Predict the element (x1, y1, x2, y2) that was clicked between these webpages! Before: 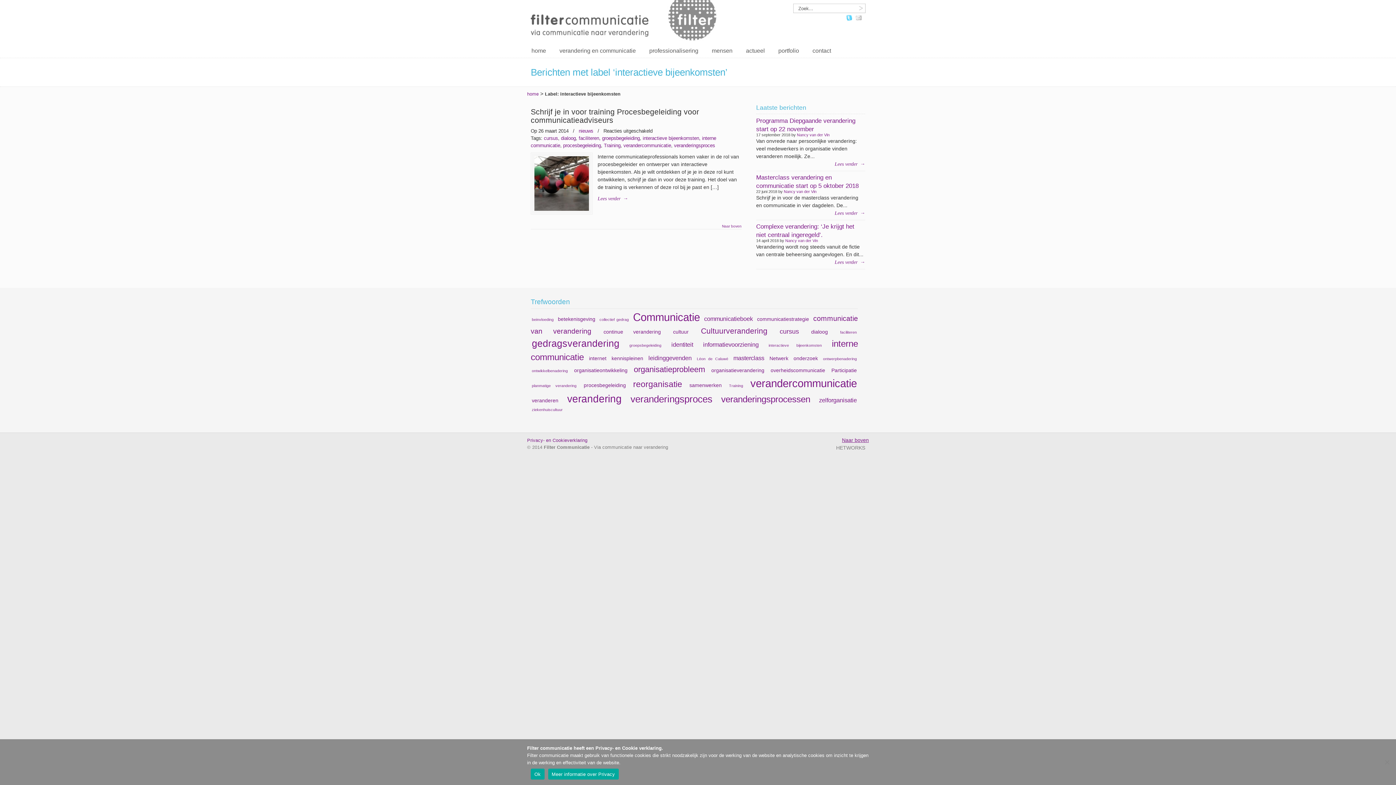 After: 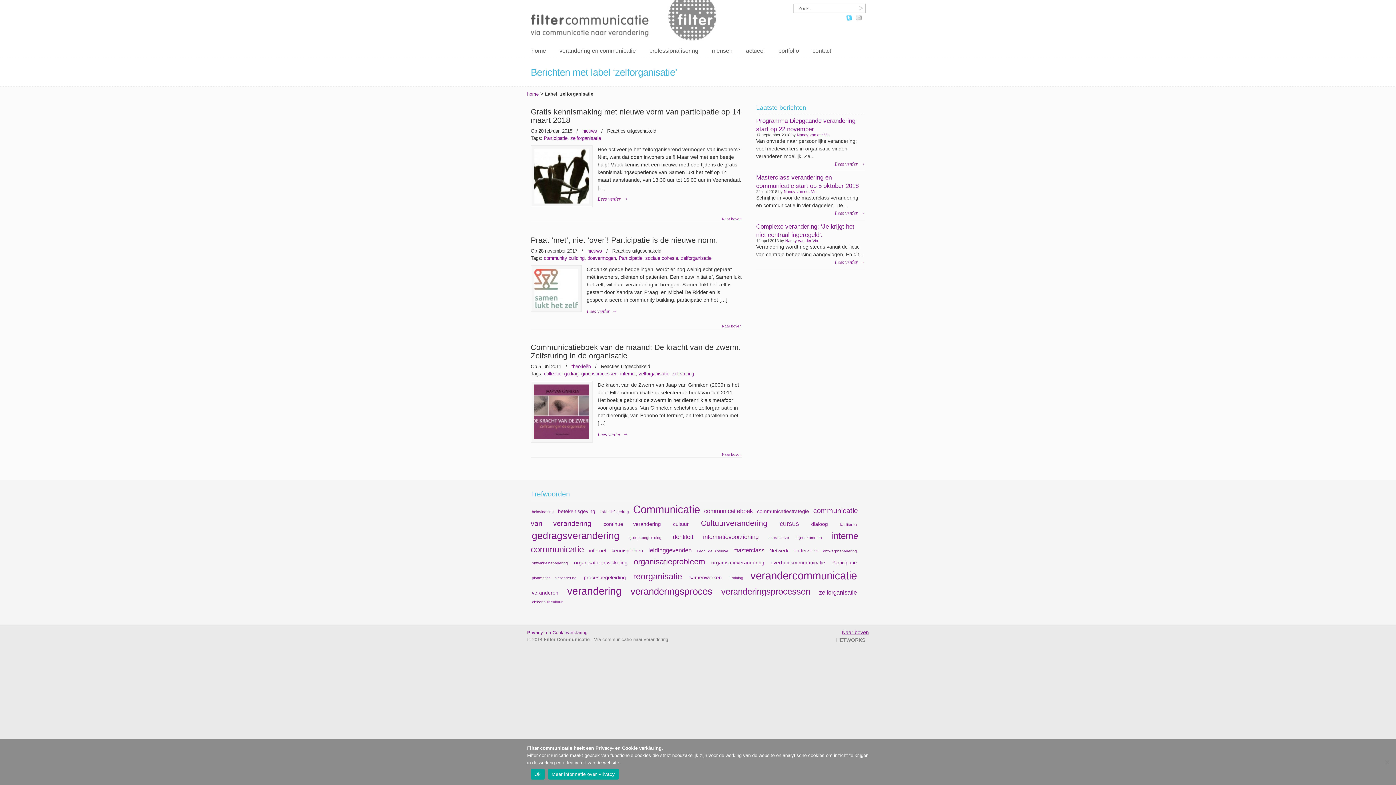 Action: label: zelforganisatie (3 items) bbox: (818, 396, 858, 404)